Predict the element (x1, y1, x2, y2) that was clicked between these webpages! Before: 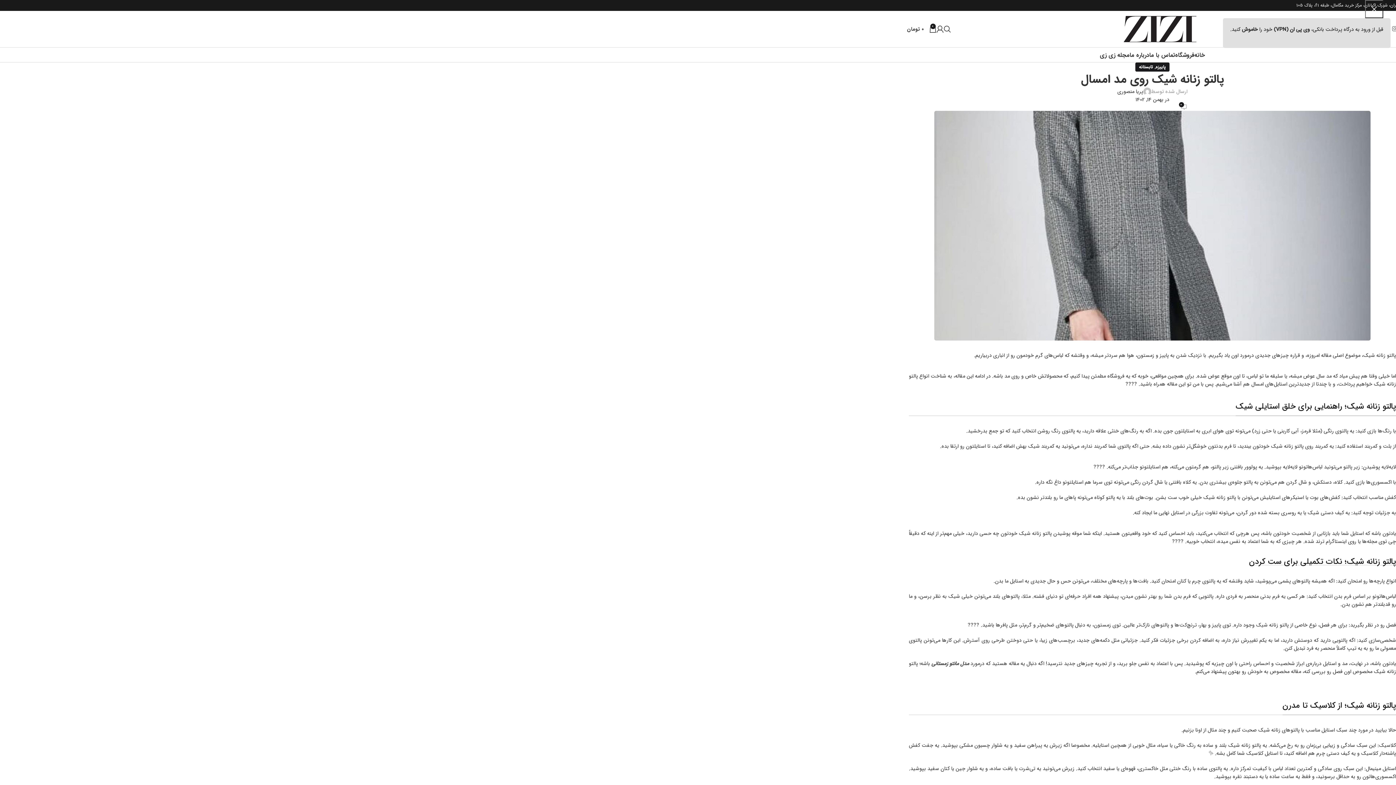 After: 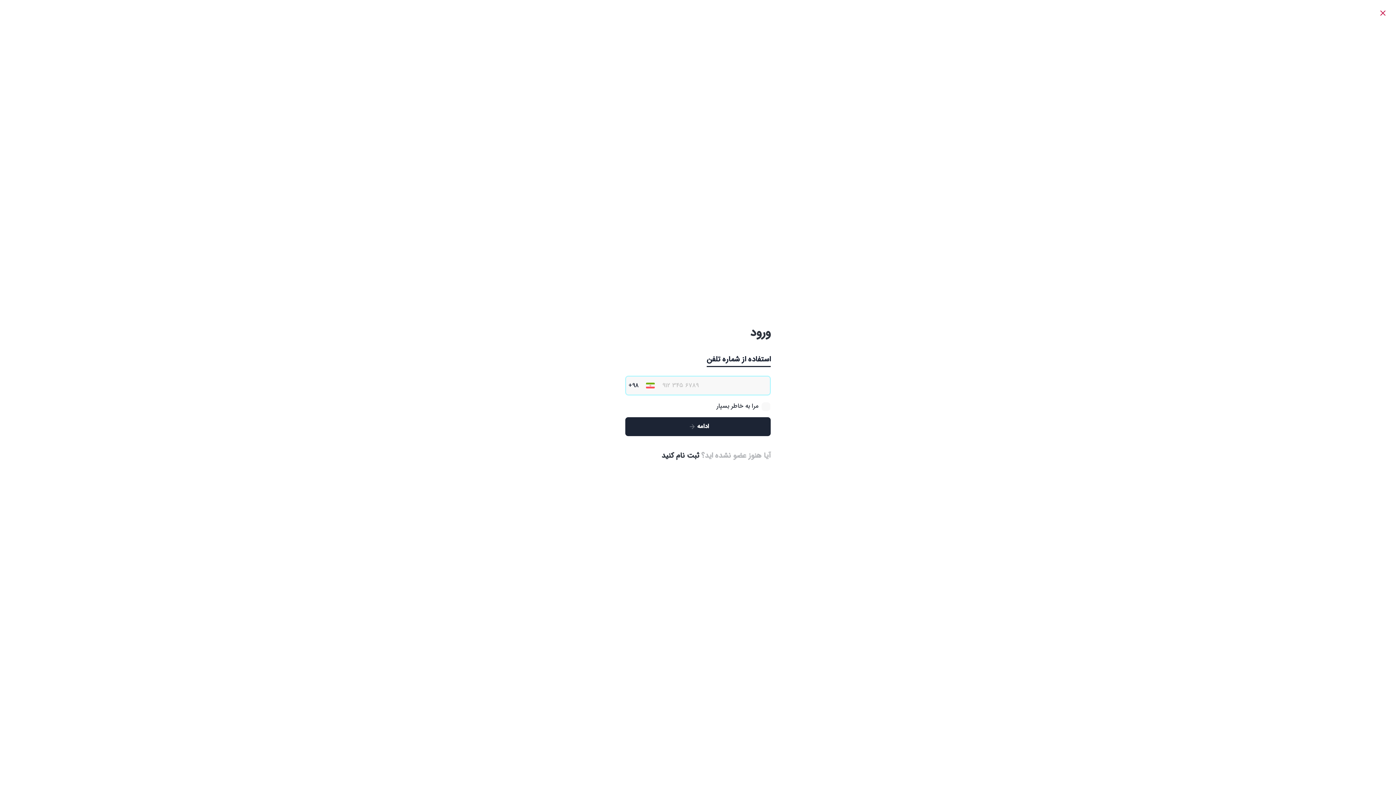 Action: bbox: (936, 21, 944, 36)